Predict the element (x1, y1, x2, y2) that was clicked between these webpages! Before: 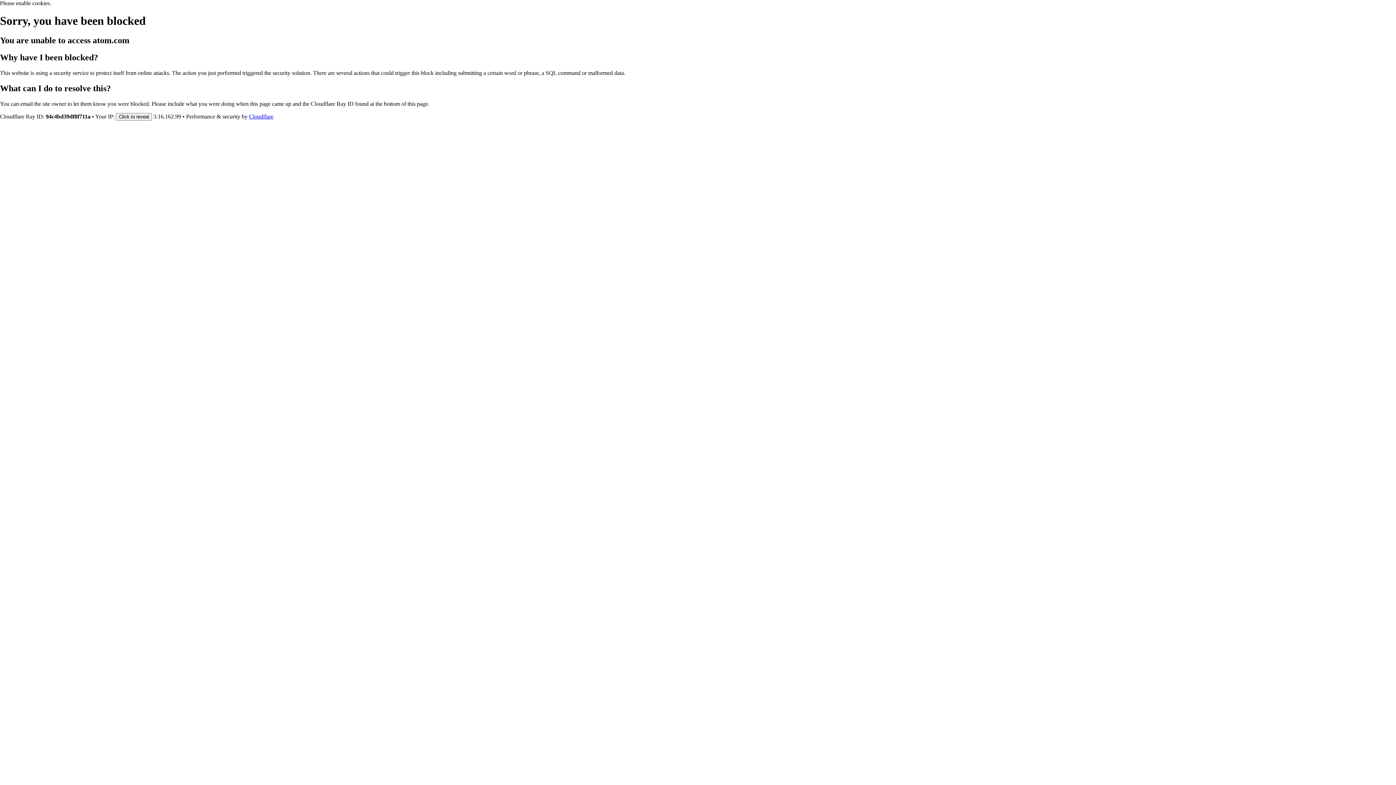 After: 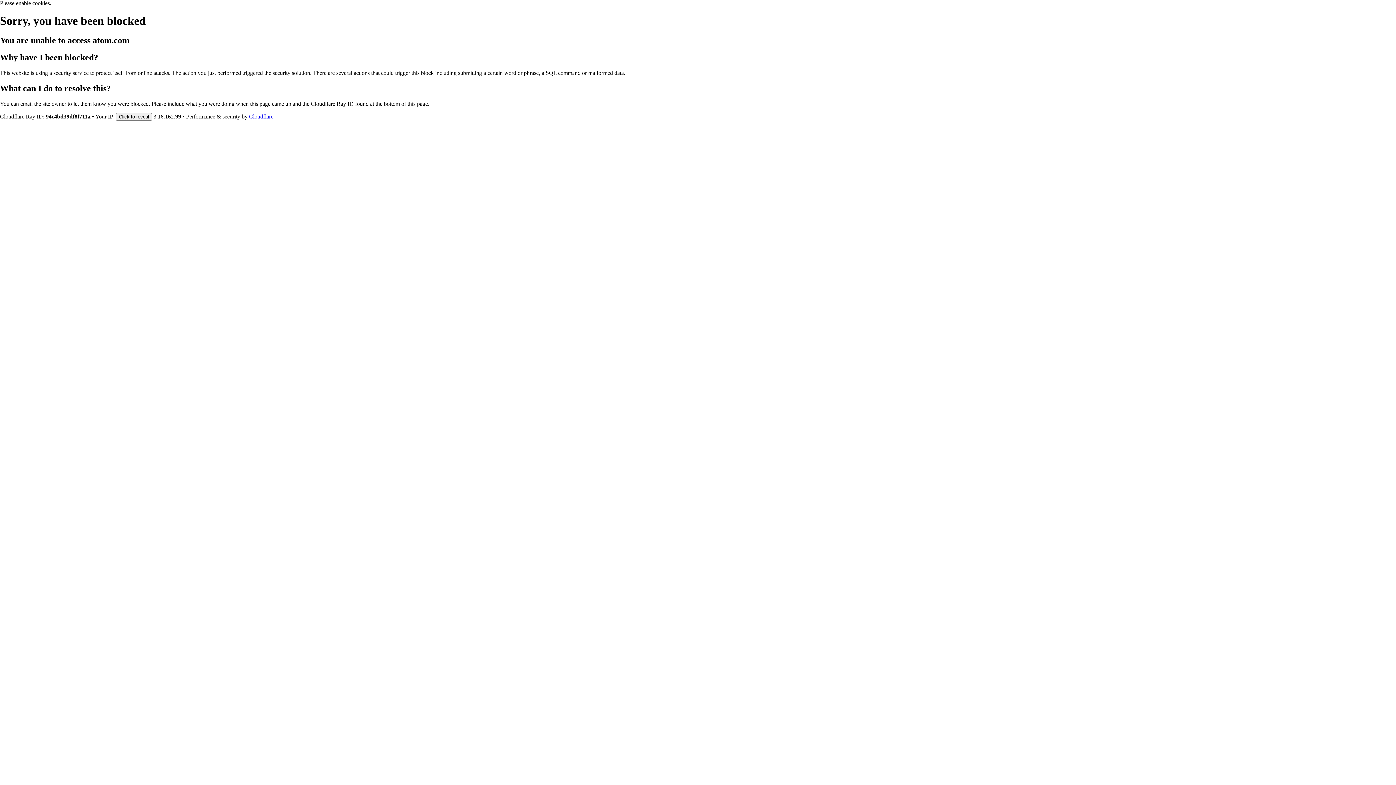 Action: bbox: (249, 113, 273, 119) label: Cloudflare